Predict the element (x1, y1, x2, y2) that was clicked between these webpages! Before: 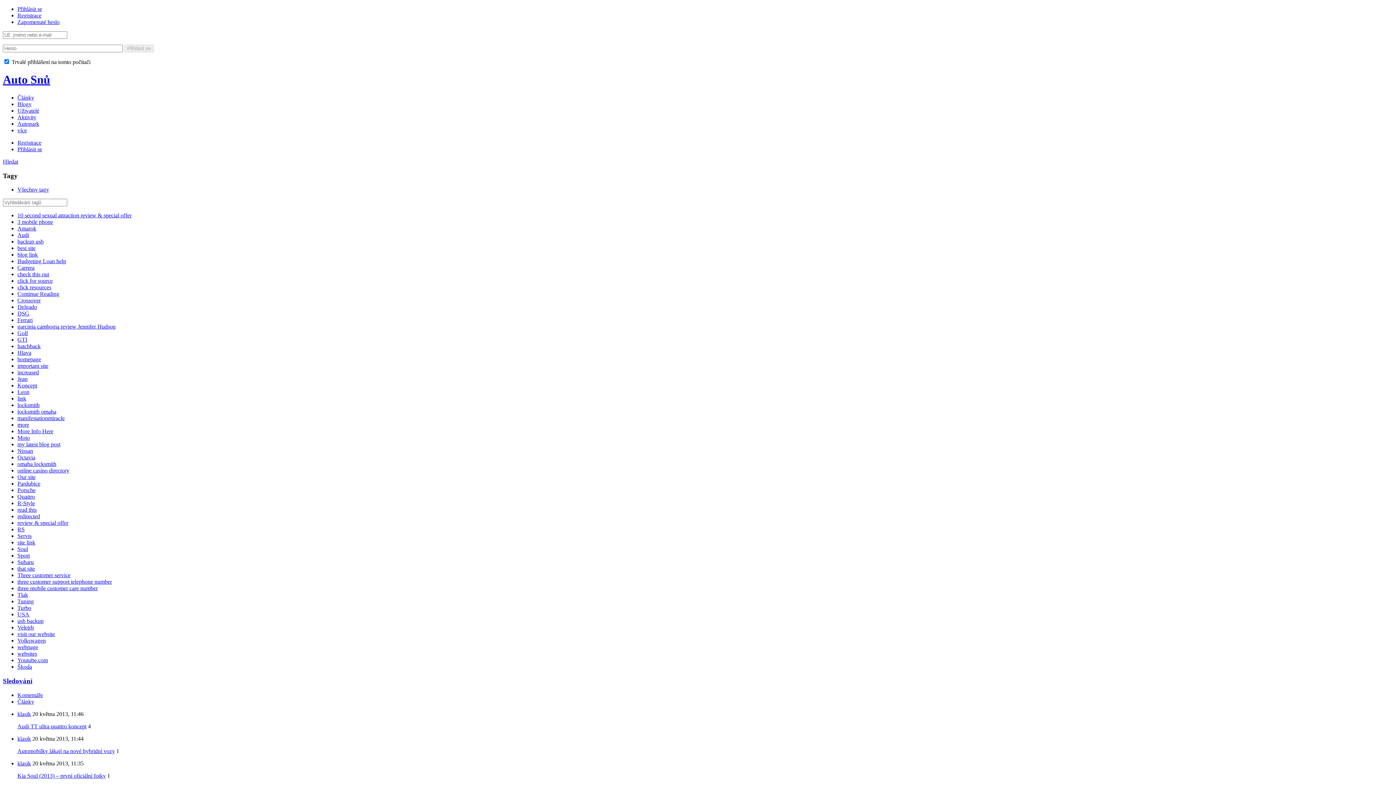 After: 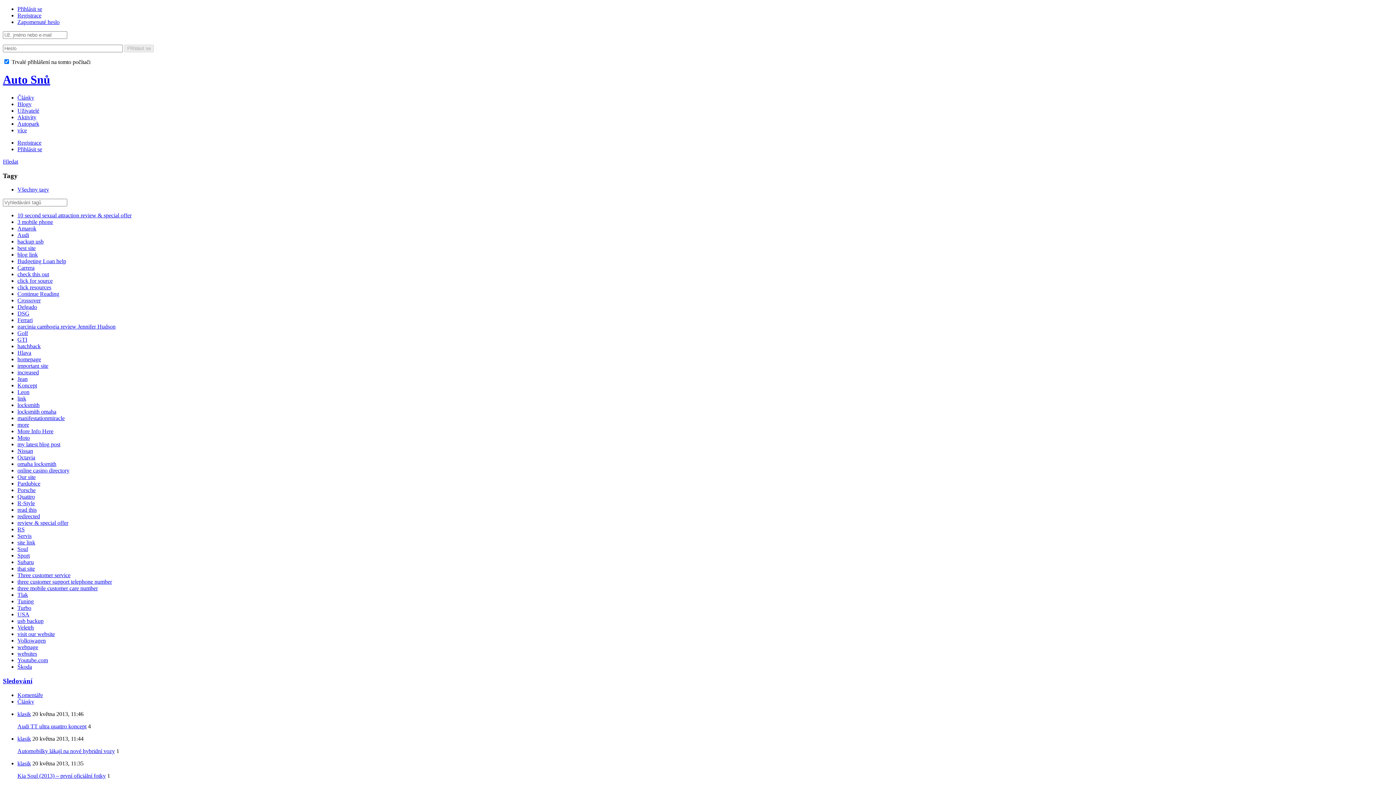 Action: label: hatchback bbox: (17, 343, 40, 349)